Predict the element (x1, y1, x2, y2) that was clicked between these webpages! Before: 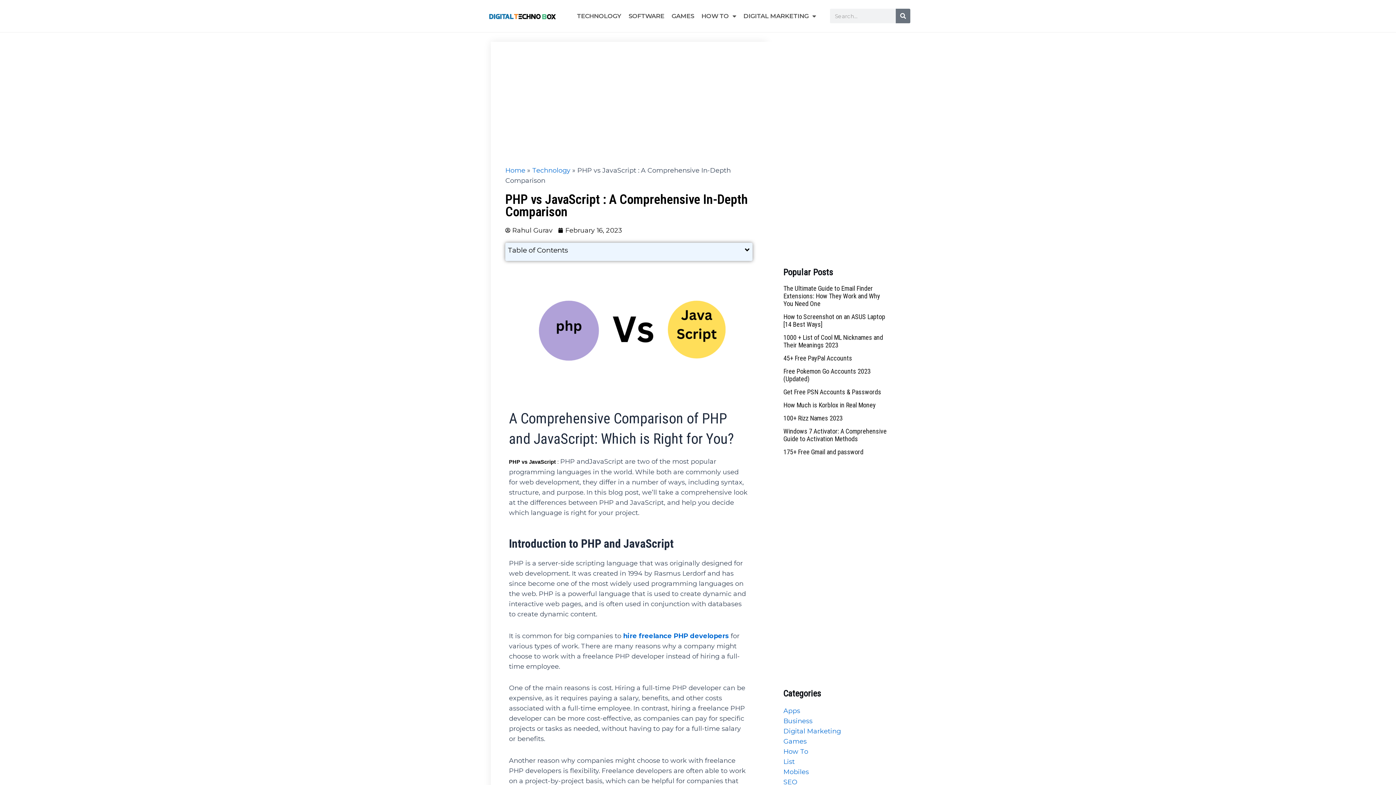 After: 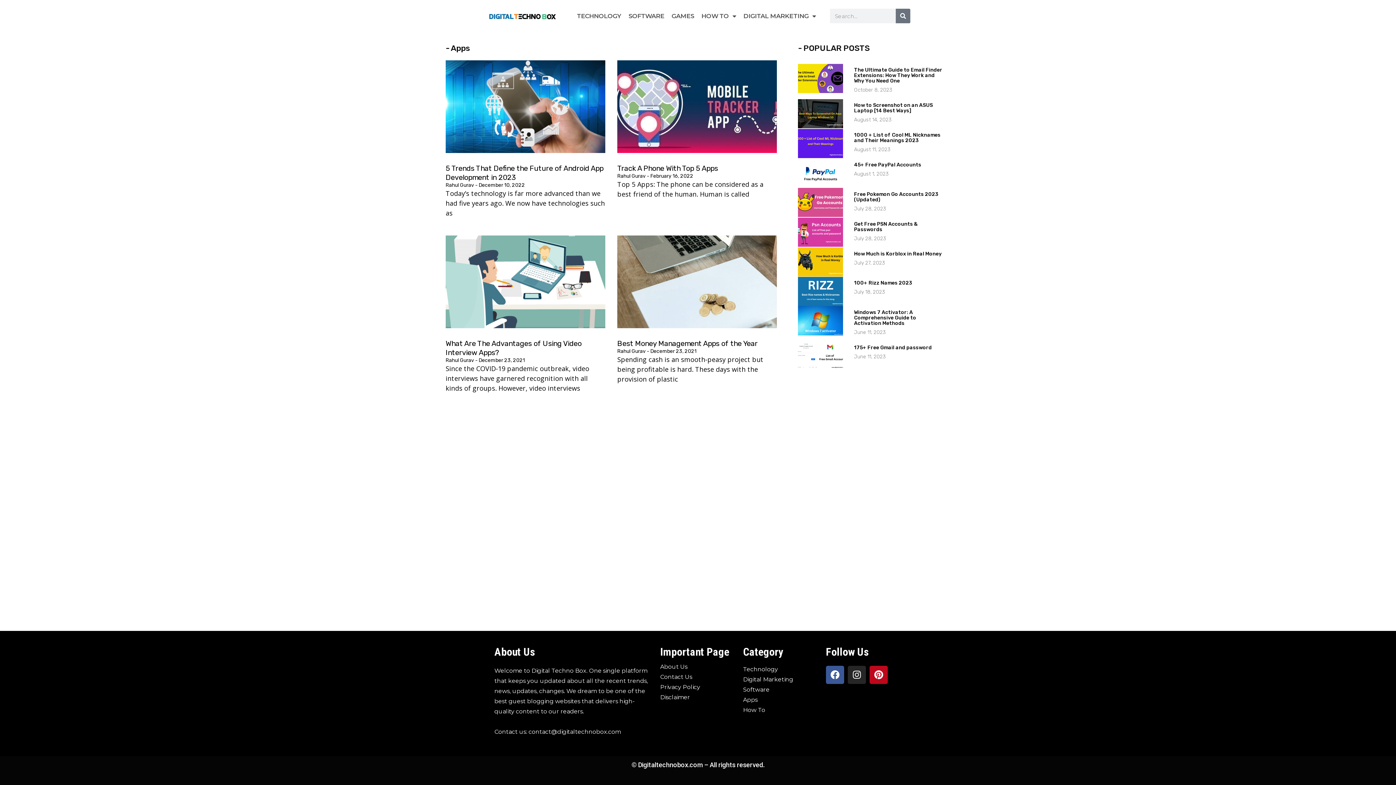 Action: bbox: (783, 707, 800, 715) label: Apps